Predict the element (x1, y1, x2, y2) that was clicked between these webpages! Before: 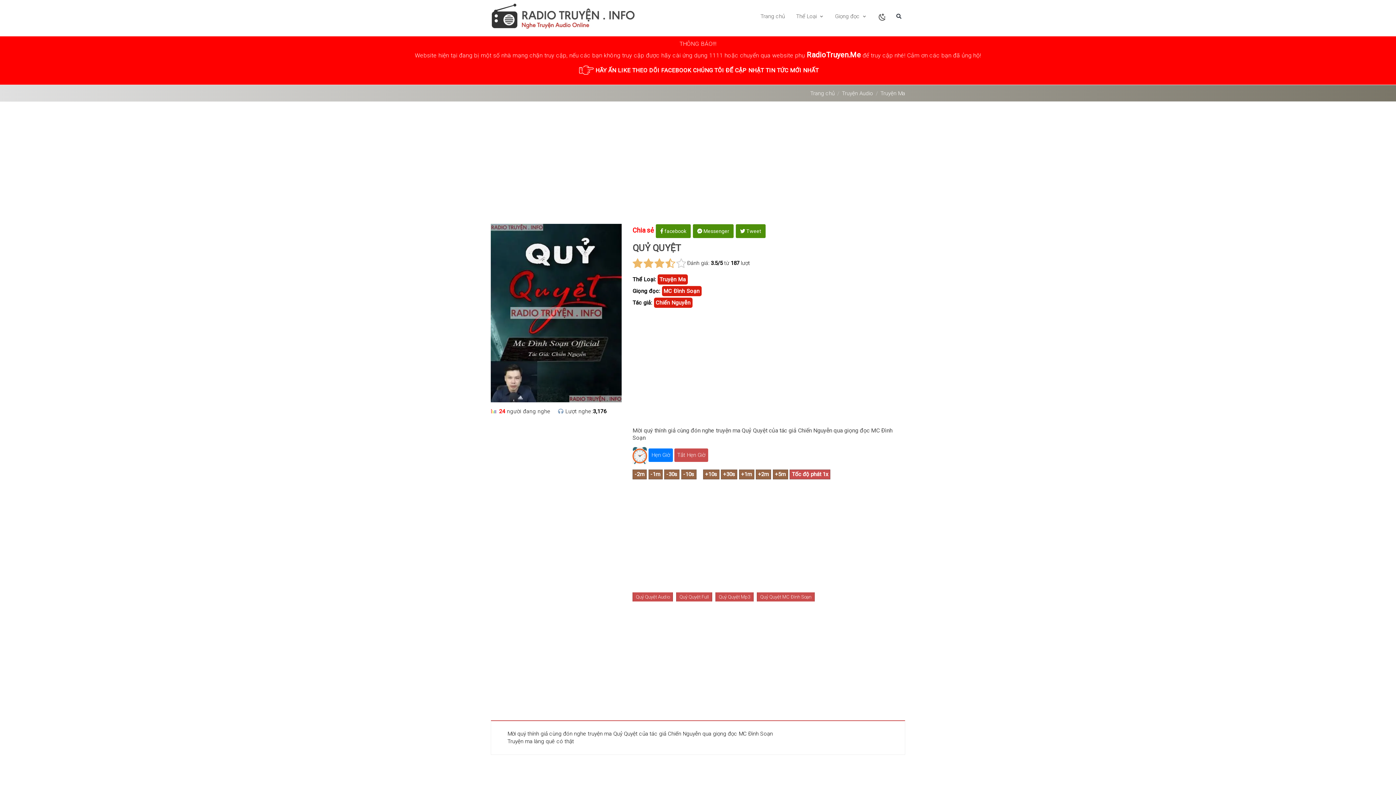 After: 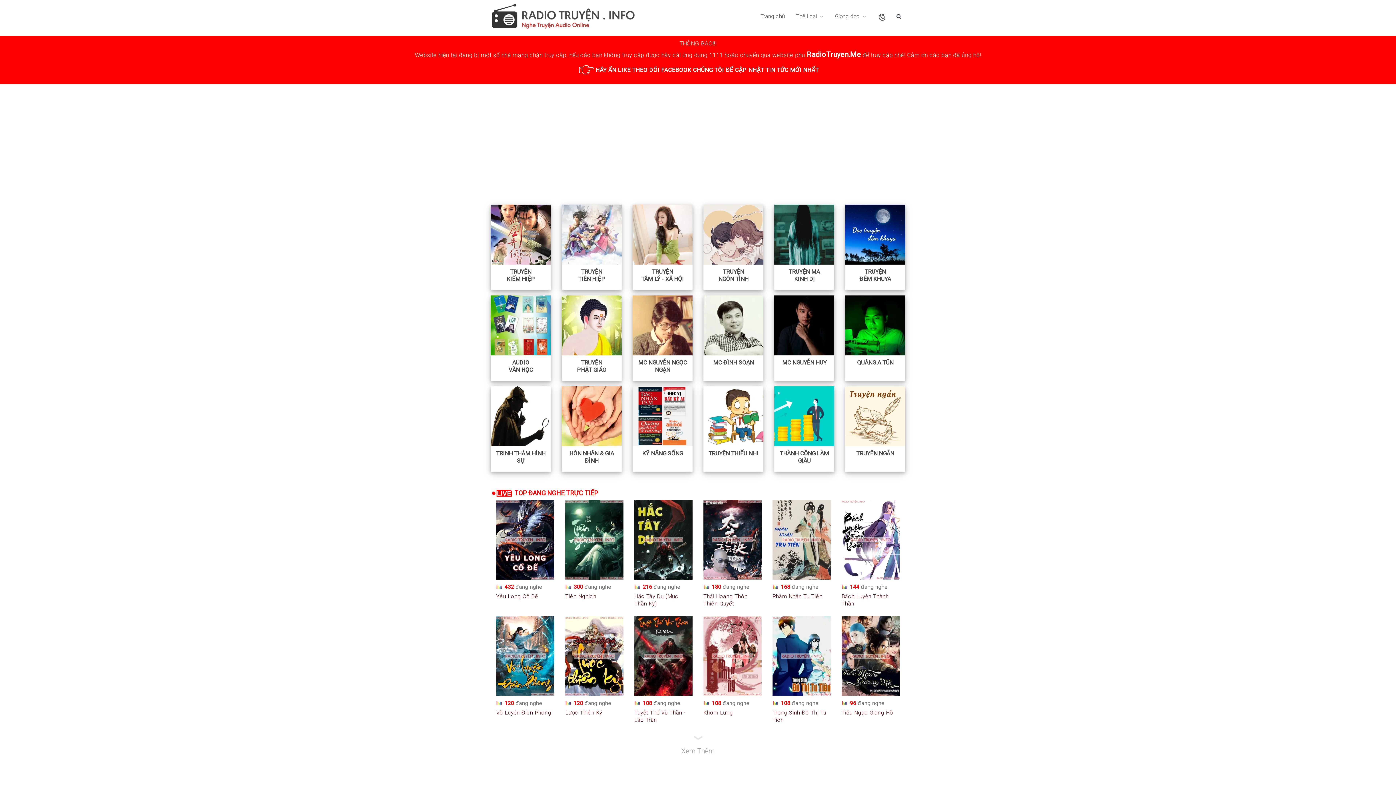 Action: bbox: (754, 0, 791, 32) label: Trang chủ